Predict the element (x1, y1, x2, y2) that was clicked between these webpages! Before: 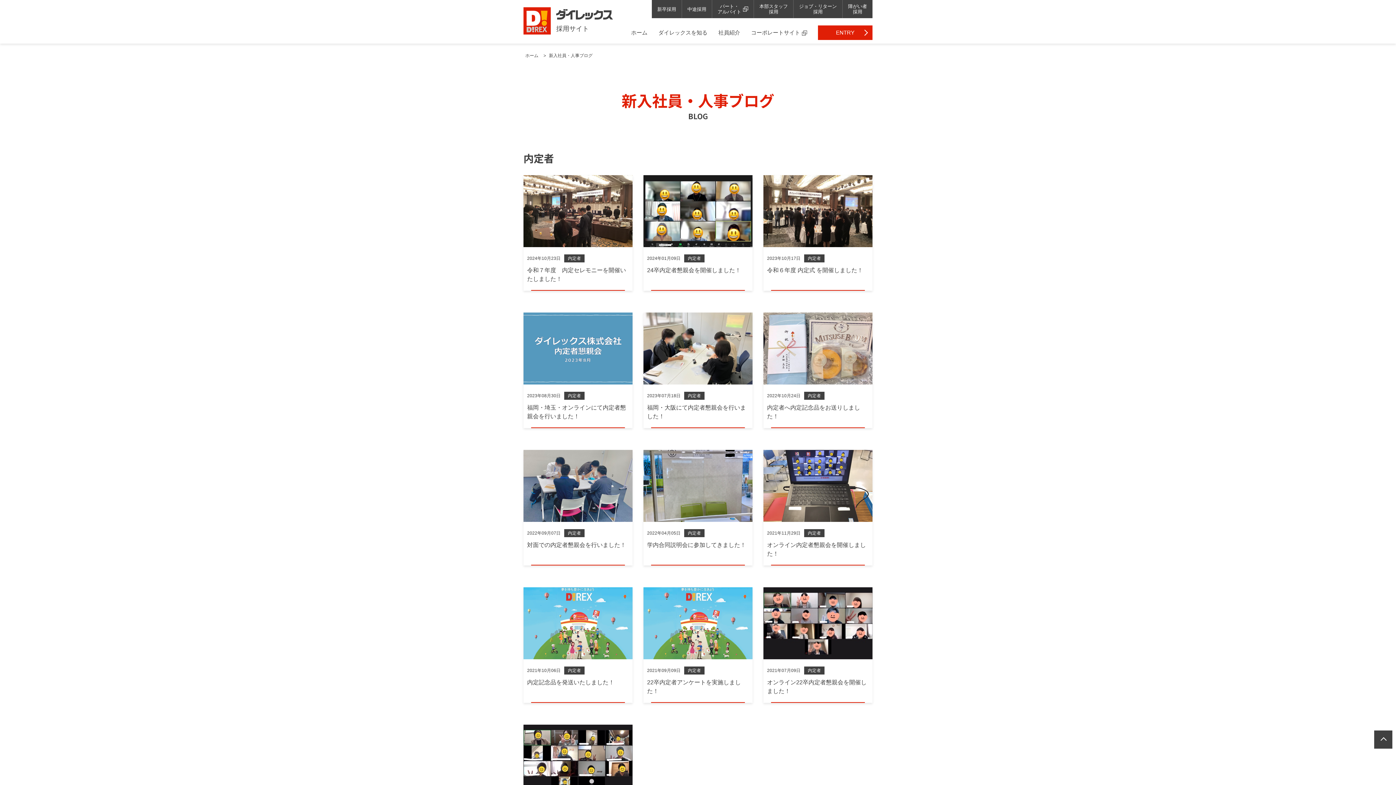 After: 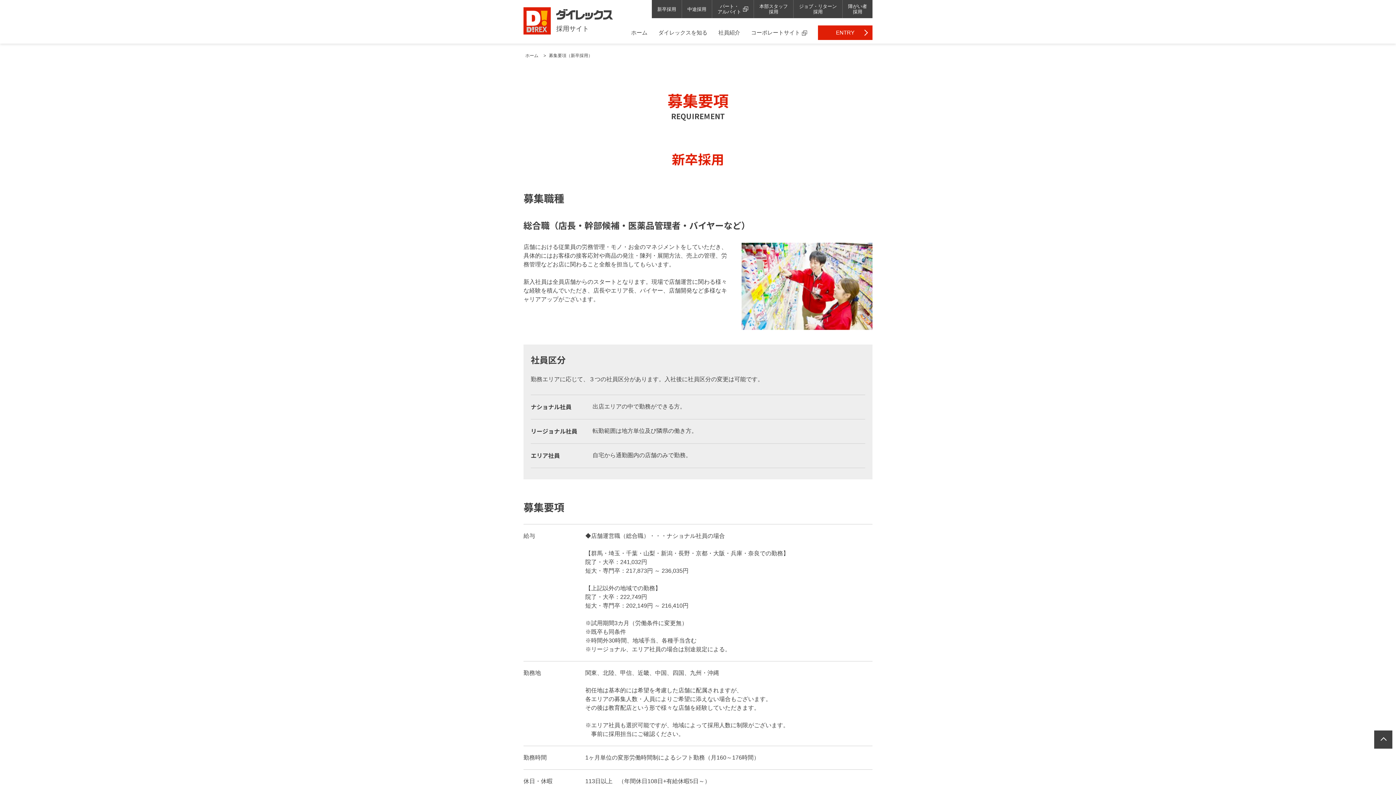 Action: bbox: (652, 0, 681, 18) label: 新卒採用